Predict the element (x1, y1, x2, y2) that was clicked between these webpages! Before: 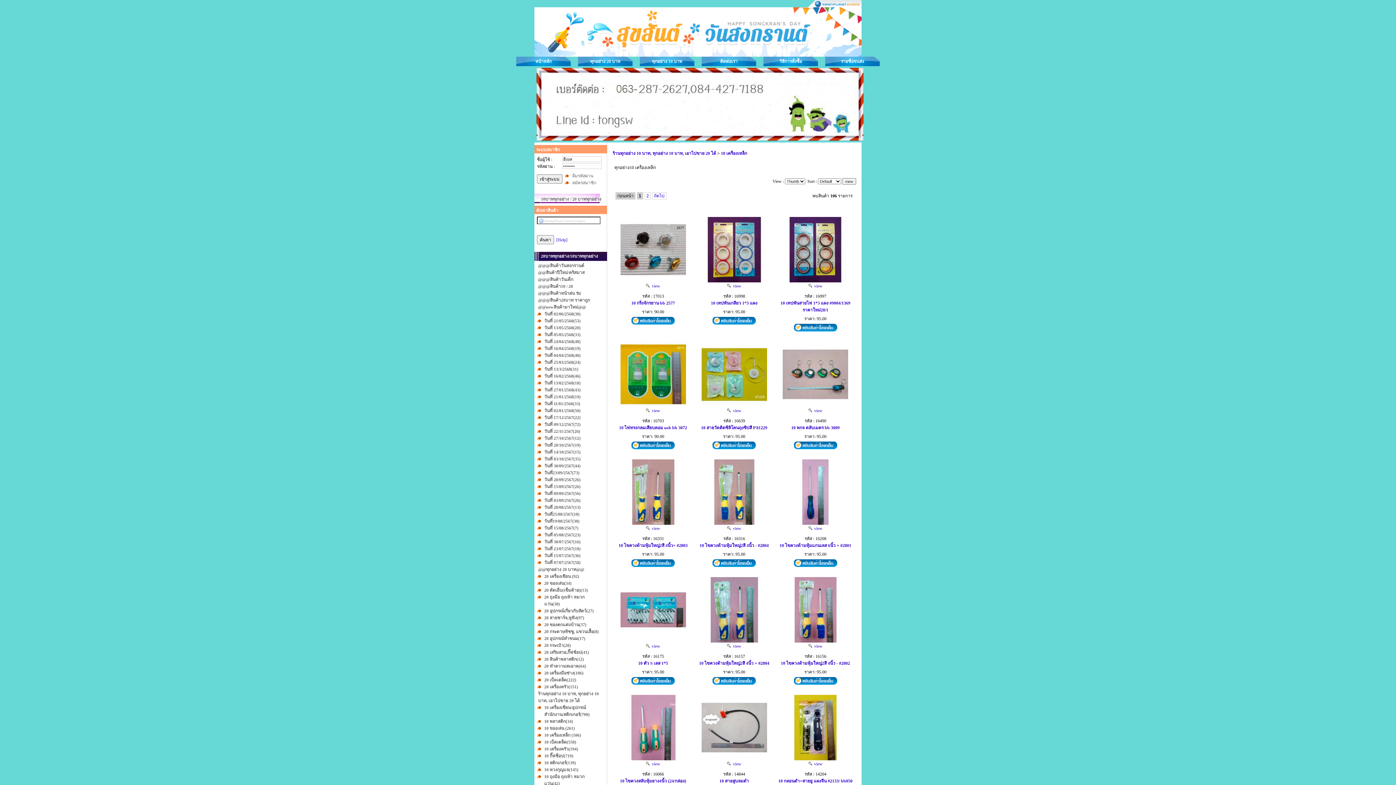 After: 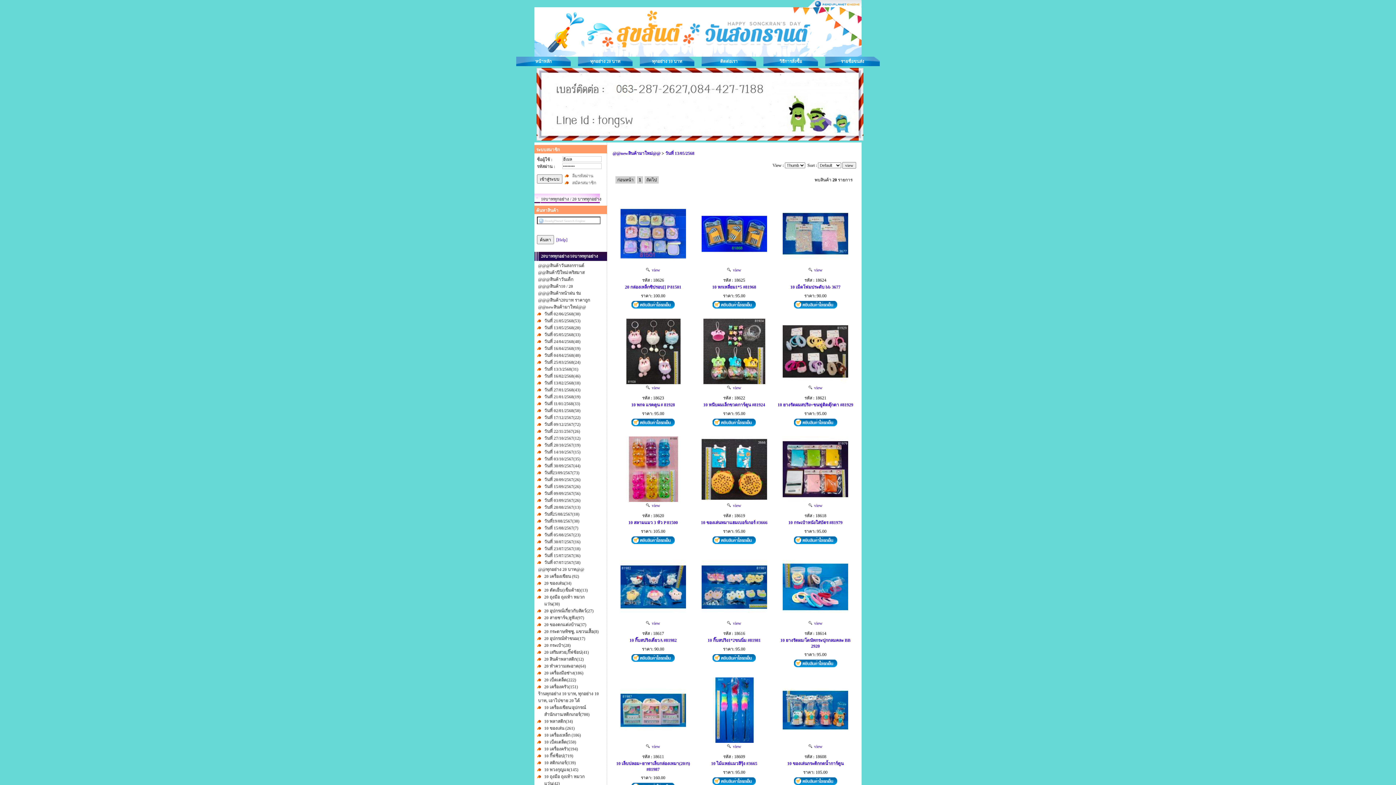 Action: bbox: (544, 325, 580, 330) label: วันที่ 13/05/2568(20)